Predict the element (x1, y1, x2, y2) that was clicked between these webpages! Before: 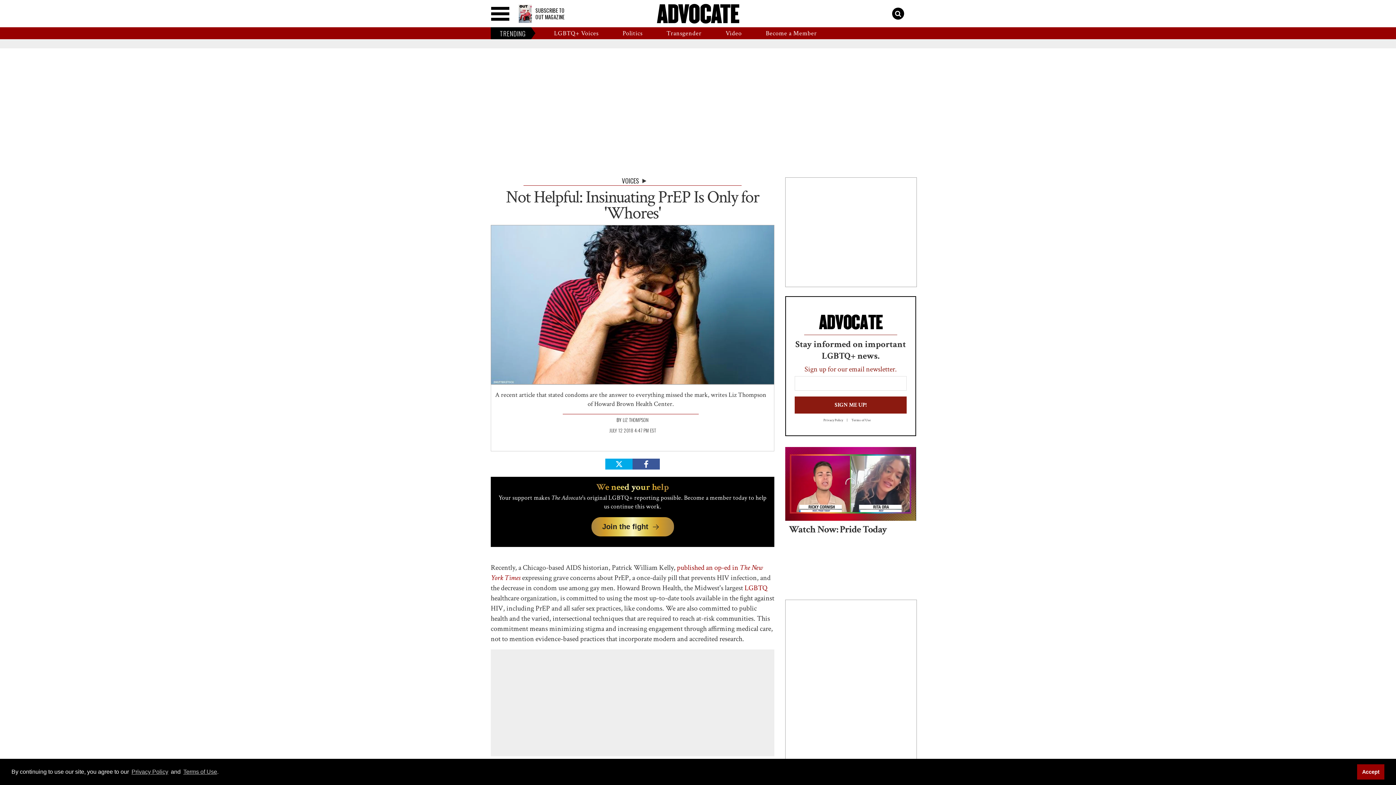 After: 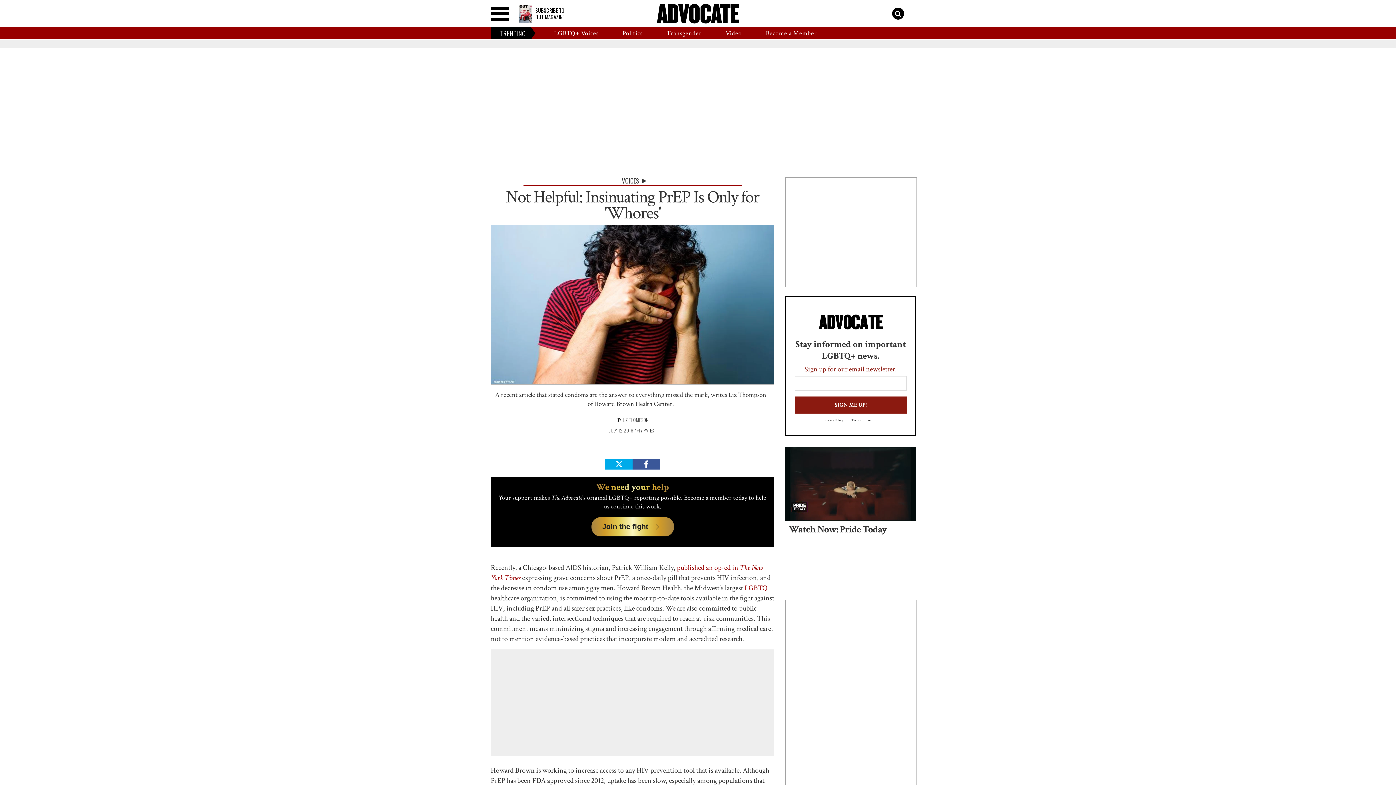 Action: bbox: (1357, 764, 1384, 779) label: Accept